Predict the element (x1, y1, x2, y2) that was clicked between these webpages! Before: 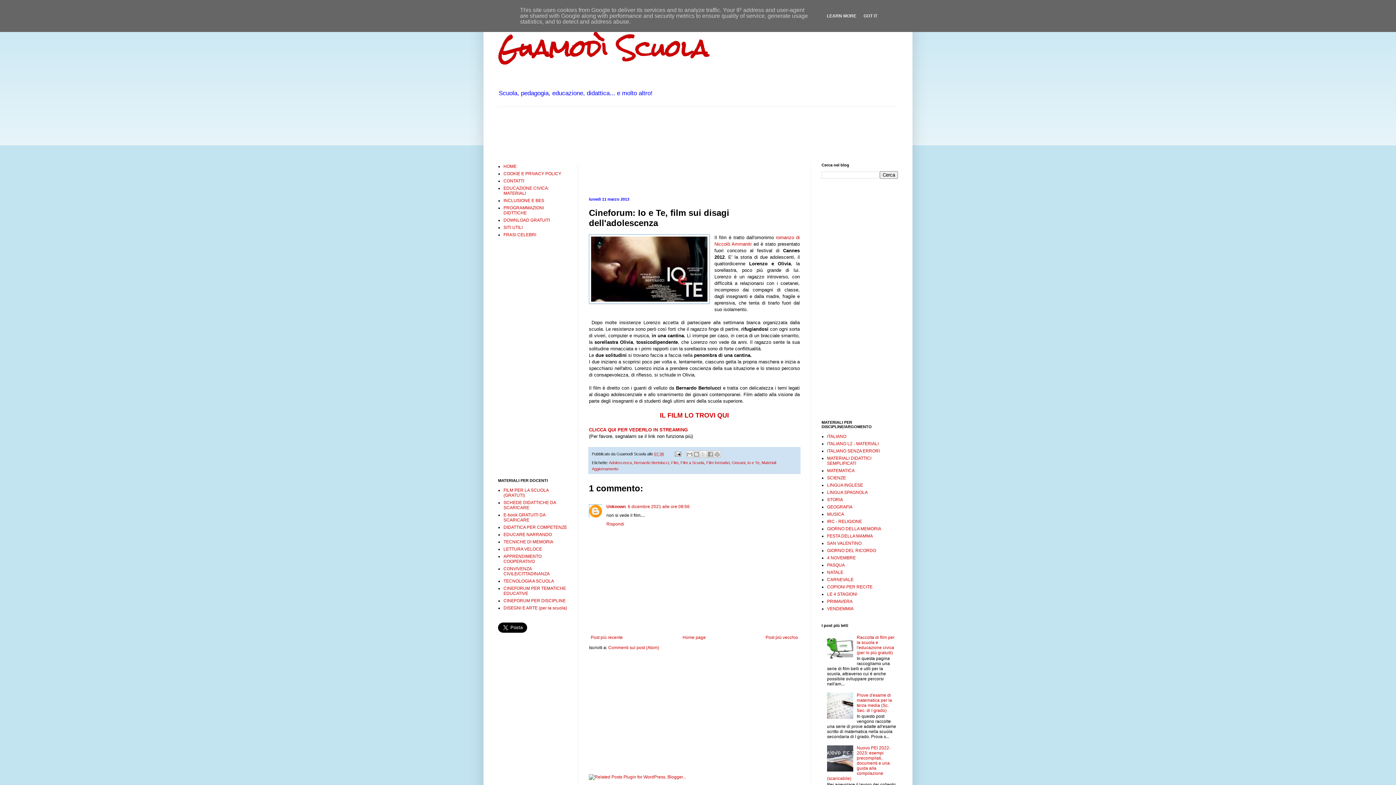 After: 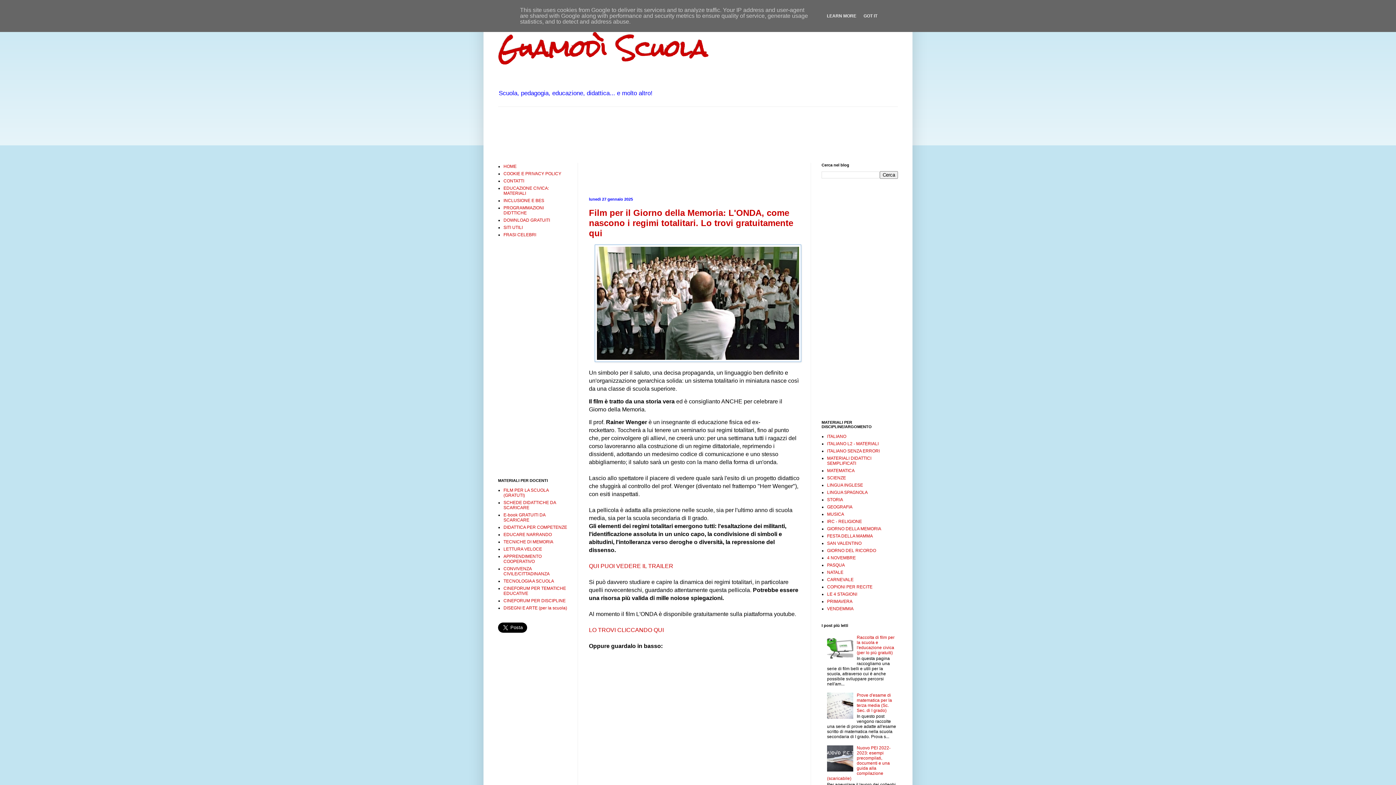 Action: bbox: (503, 164, 516, 169) label: HOME